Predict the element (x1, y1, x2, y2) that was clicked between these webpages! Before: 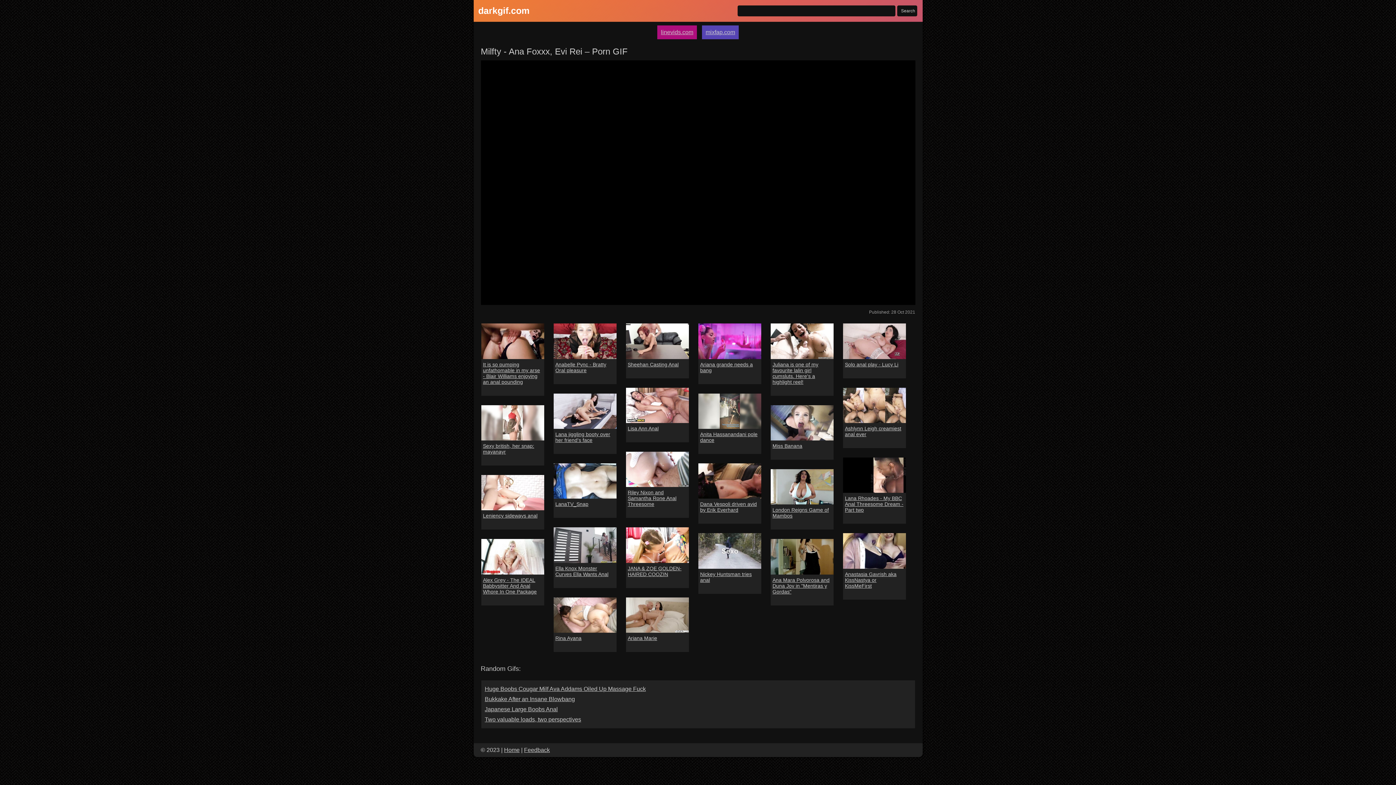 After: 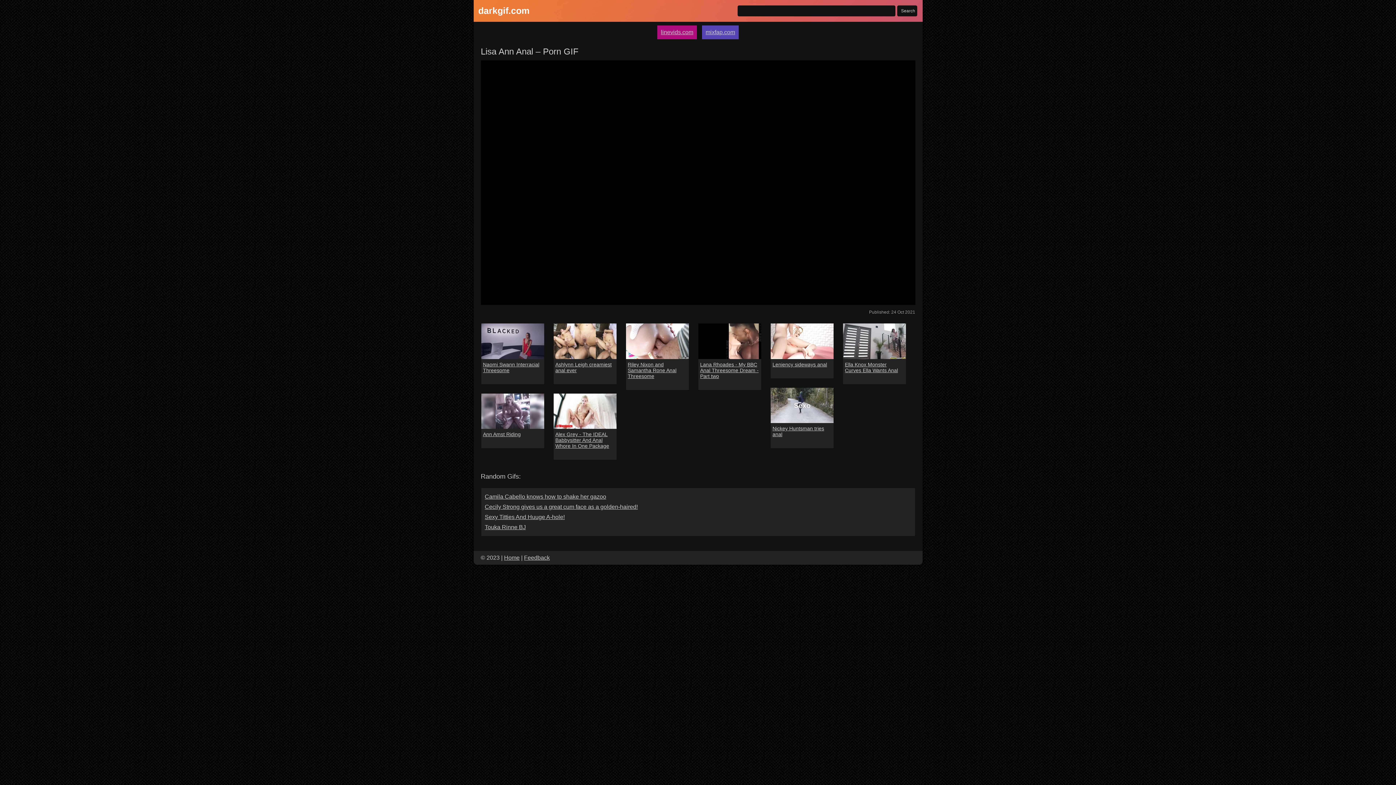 Action: bbox: (627, 425, 658, 431) label: Lisa Ann Anal